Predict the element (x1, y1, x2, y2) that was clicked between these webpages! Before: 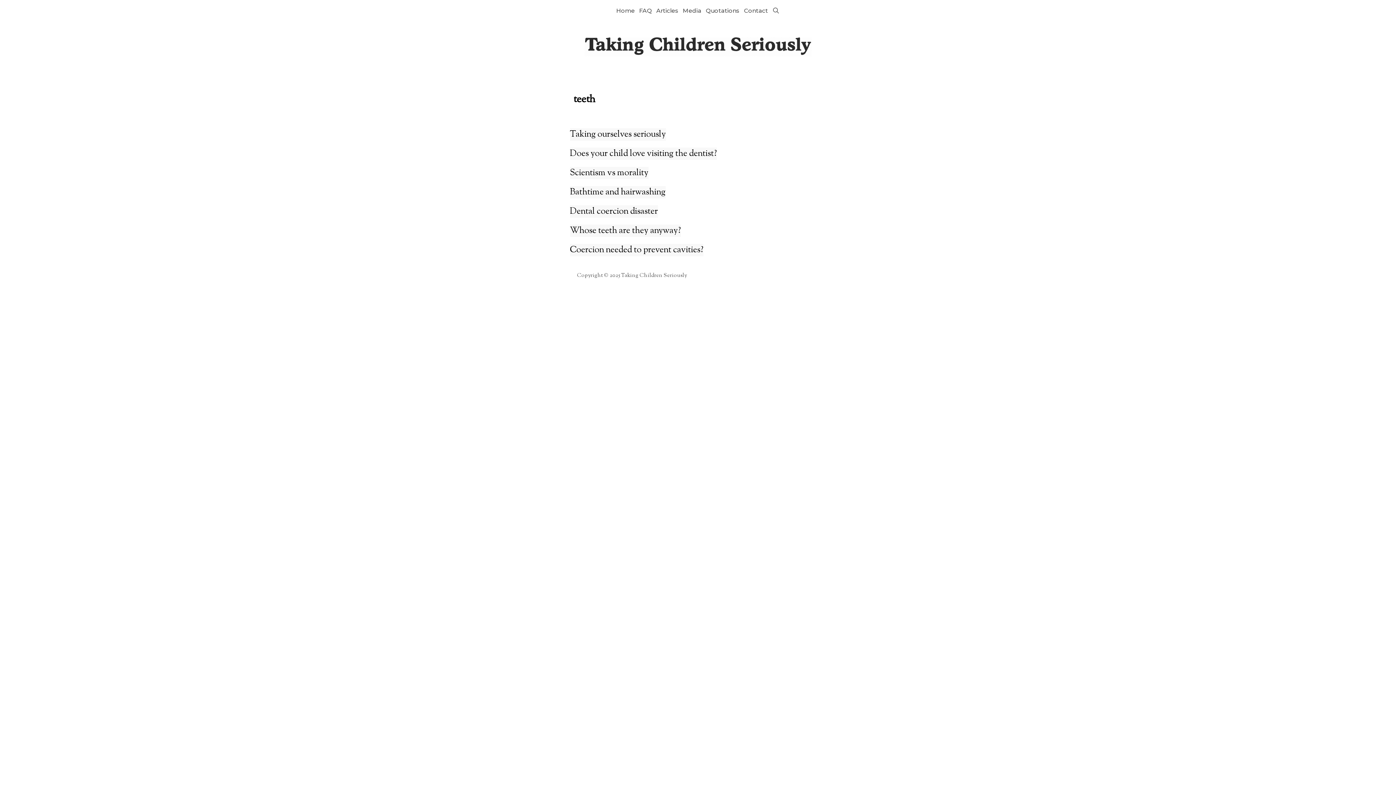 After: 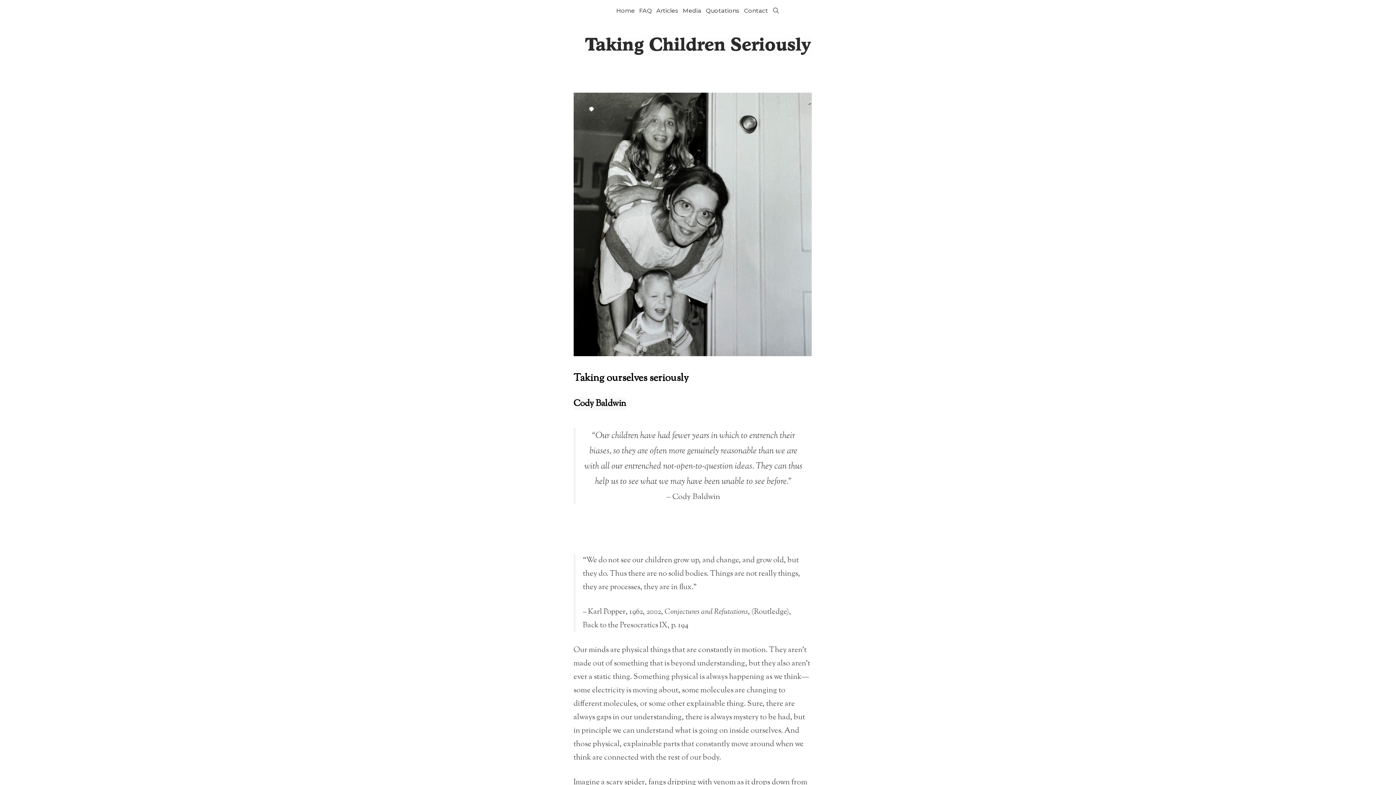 Action: label: Taking ourselves seriously bbox: (570, 128, 666, 140)